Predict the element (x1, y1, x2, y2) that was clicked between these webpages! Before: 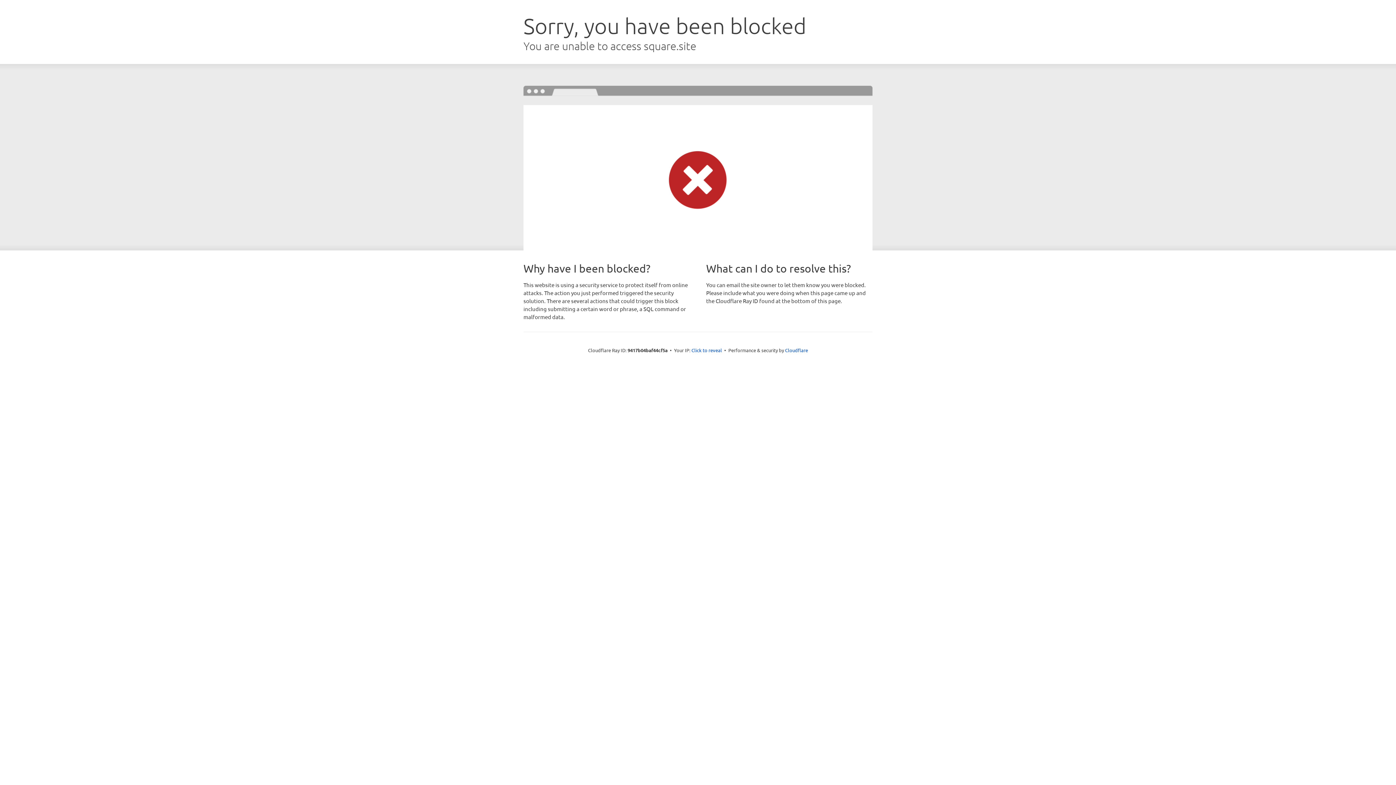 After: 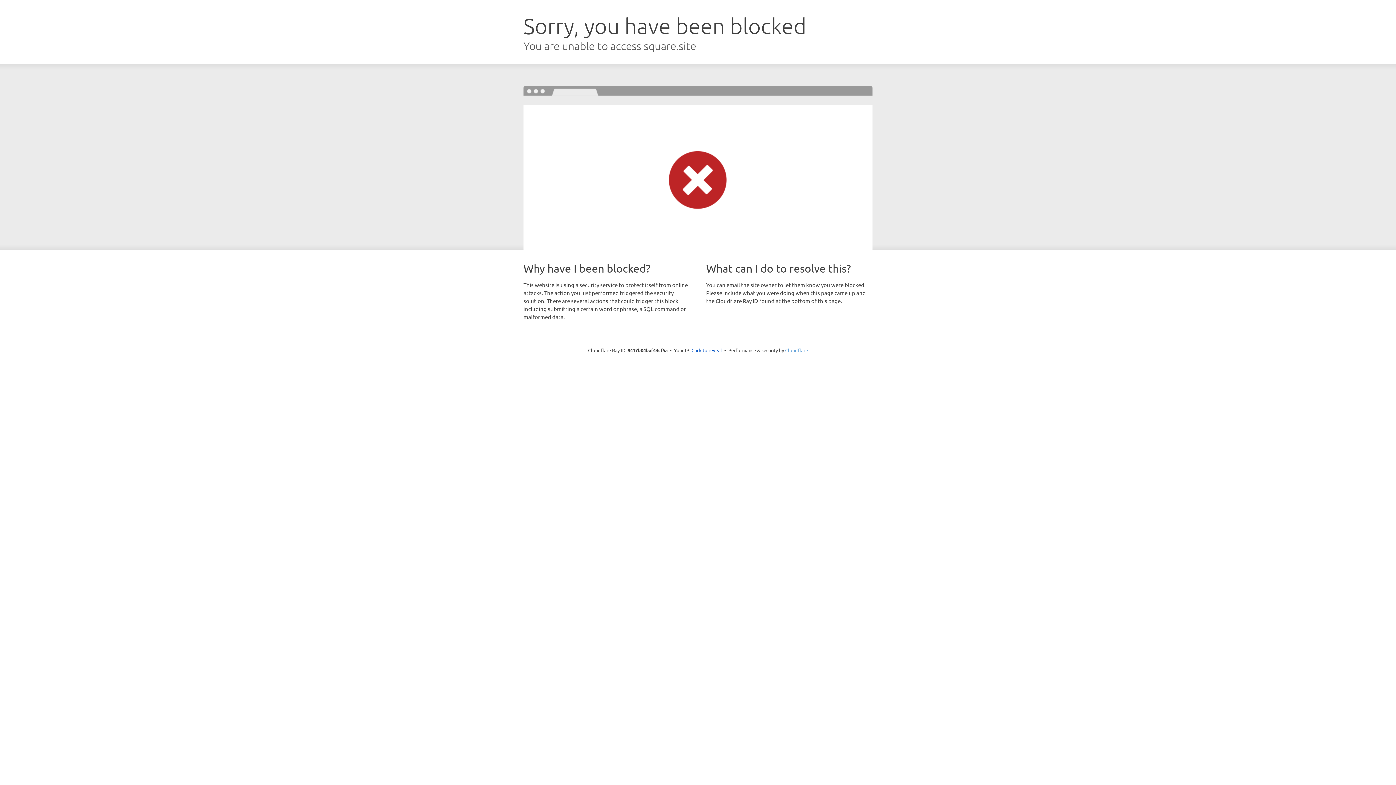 Action: bbox: (785, 347, 808, 353) label: Cloudflare